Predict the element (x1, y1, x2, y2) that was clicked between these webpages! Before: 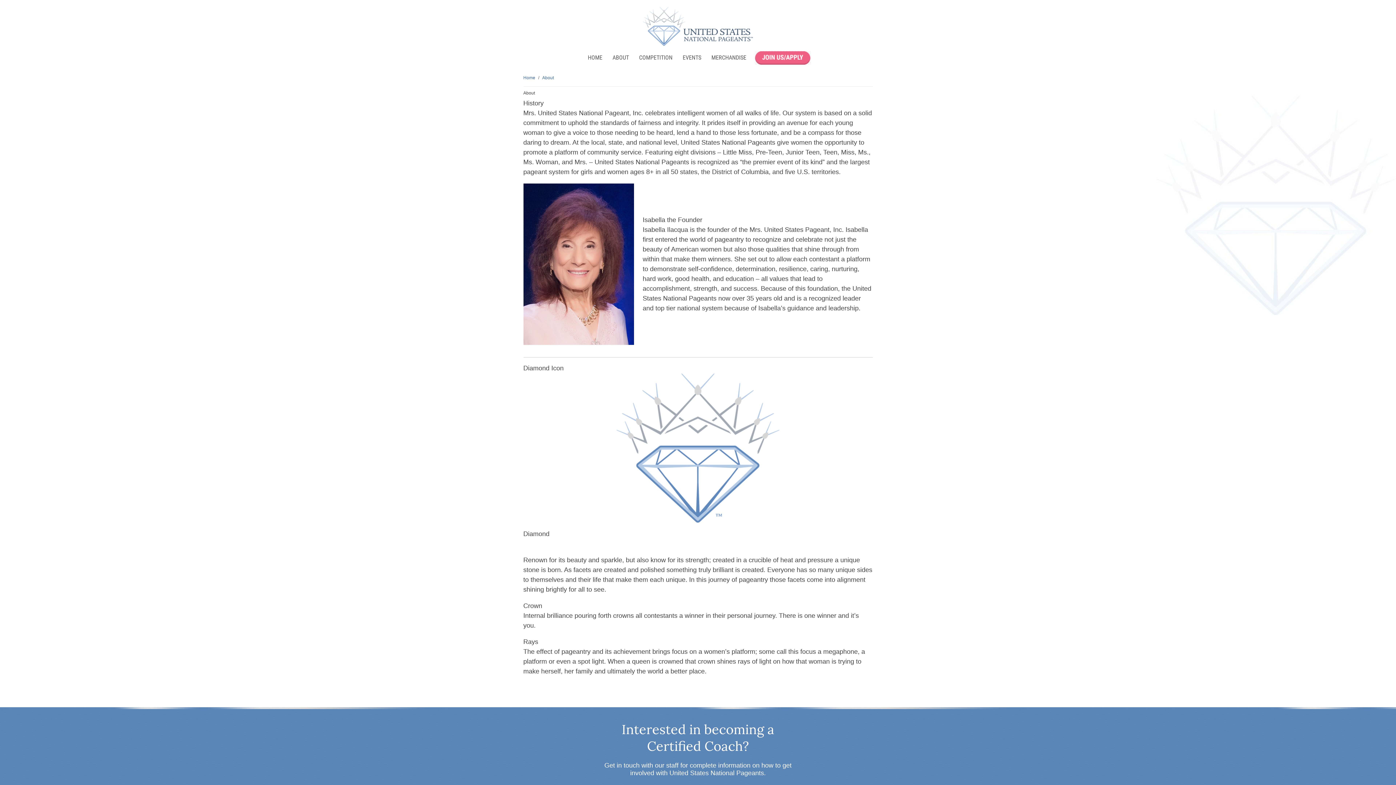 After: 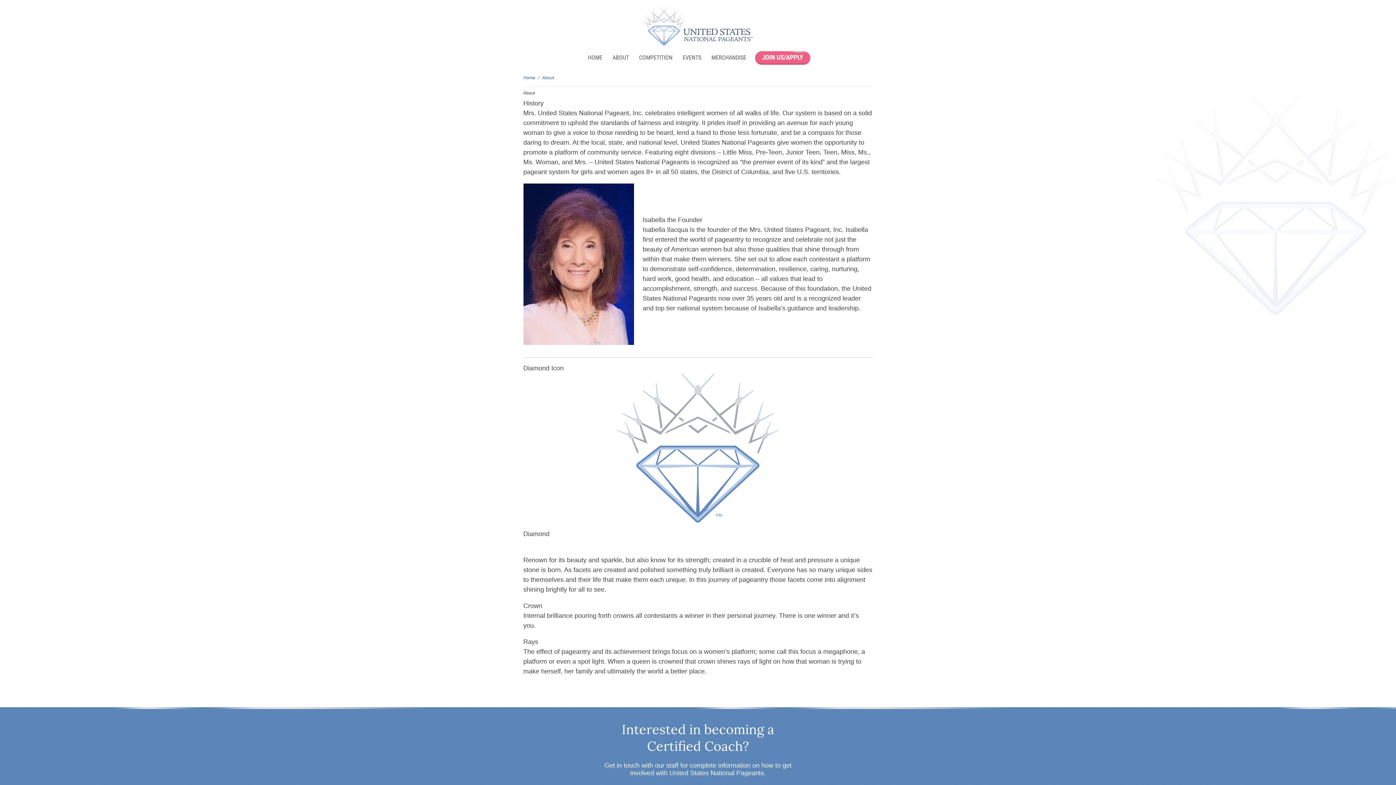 Action: label: ABOUT bbox: (609, 53, 632, 62)